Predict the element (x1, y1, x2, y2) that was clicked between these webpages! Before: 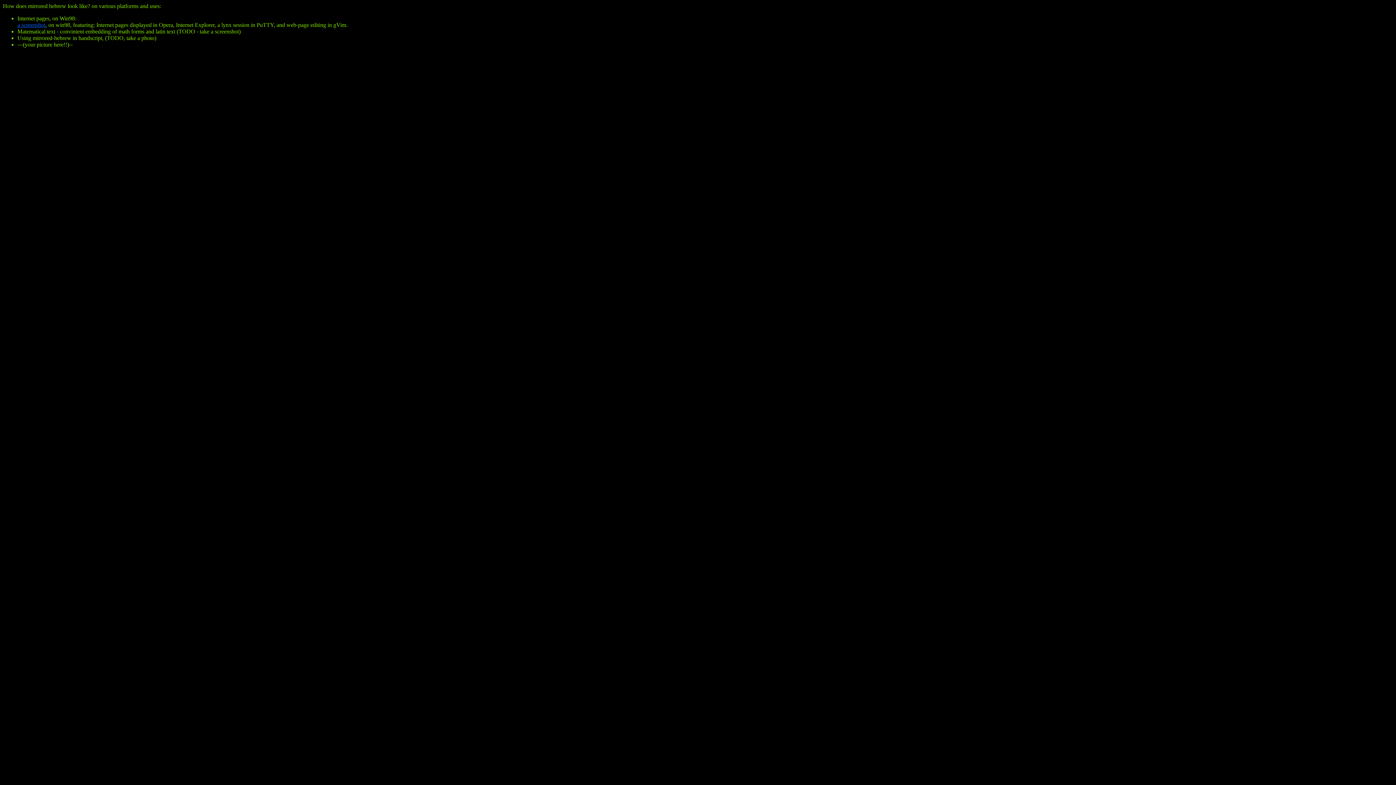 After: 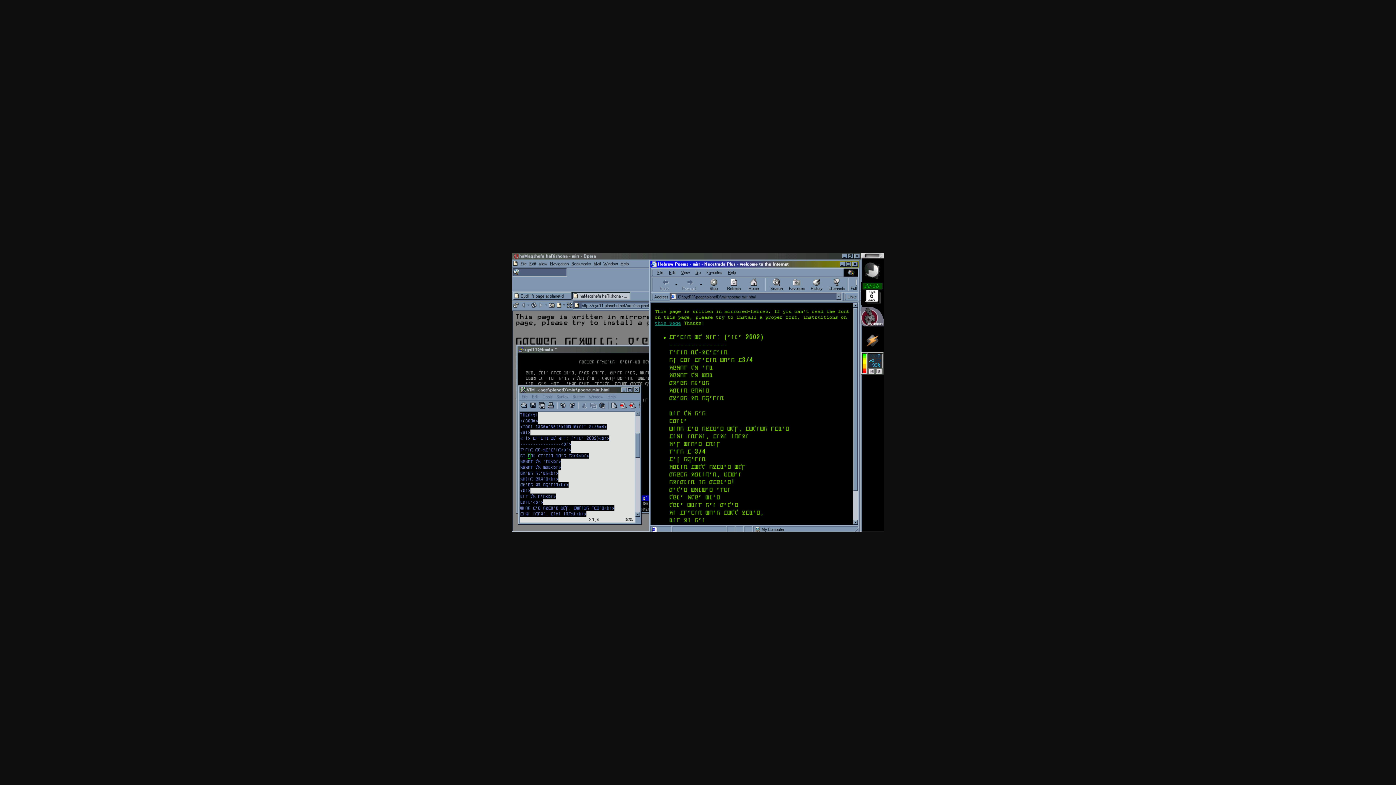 Action: bbox: (17, 21, 45, 28) label: a screenshot